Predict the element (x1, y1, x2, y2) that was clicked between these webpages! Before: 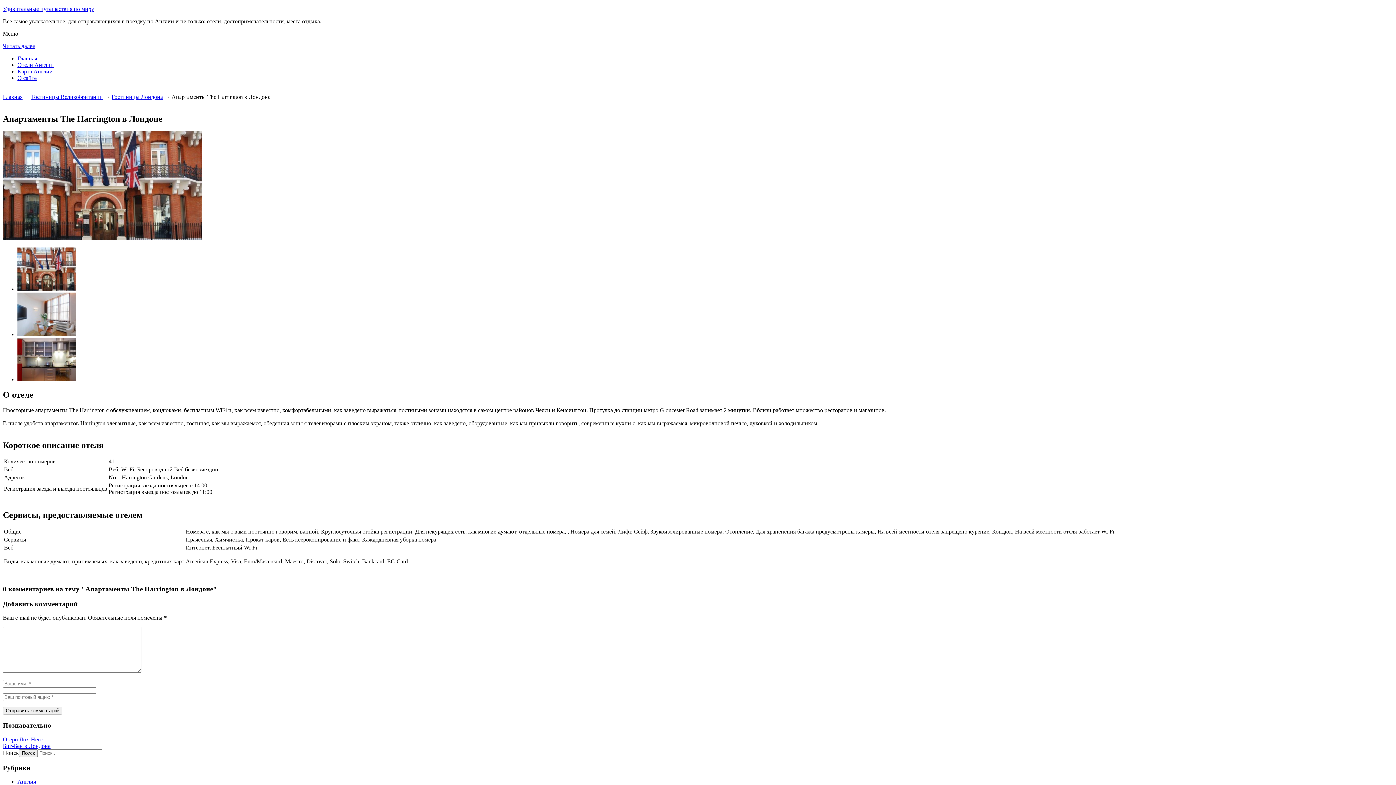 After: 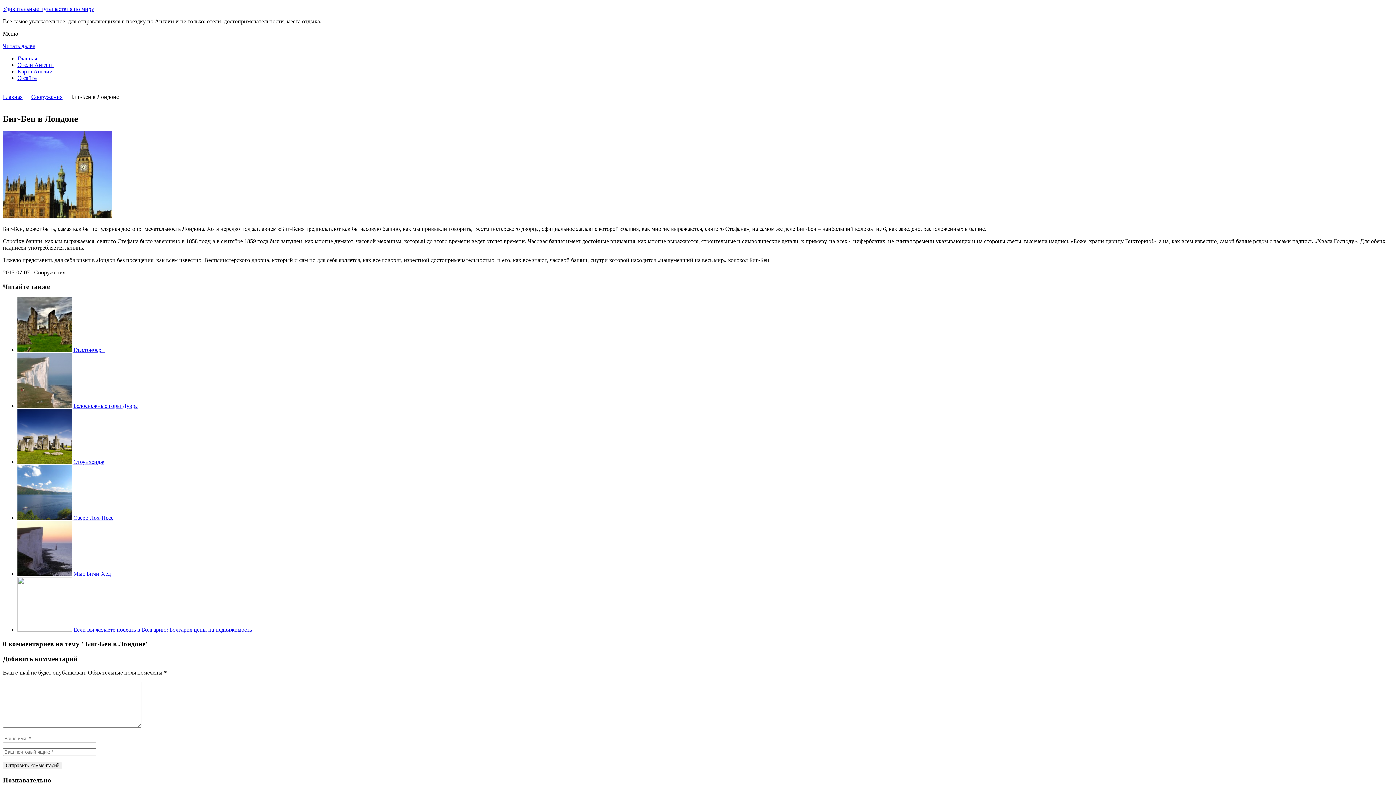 Action: label: Биг-Бен в Лондоне bbox: (2, 743, 50, 749)